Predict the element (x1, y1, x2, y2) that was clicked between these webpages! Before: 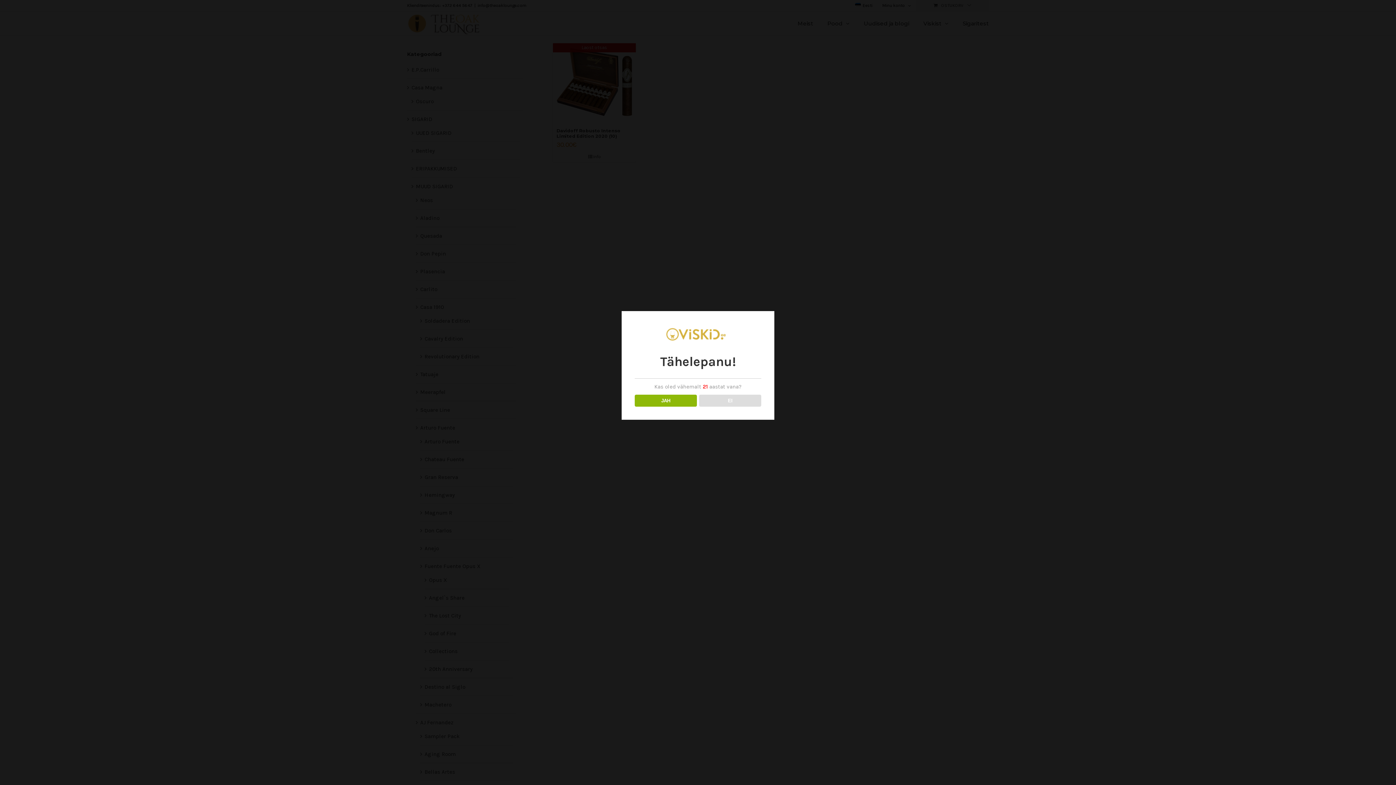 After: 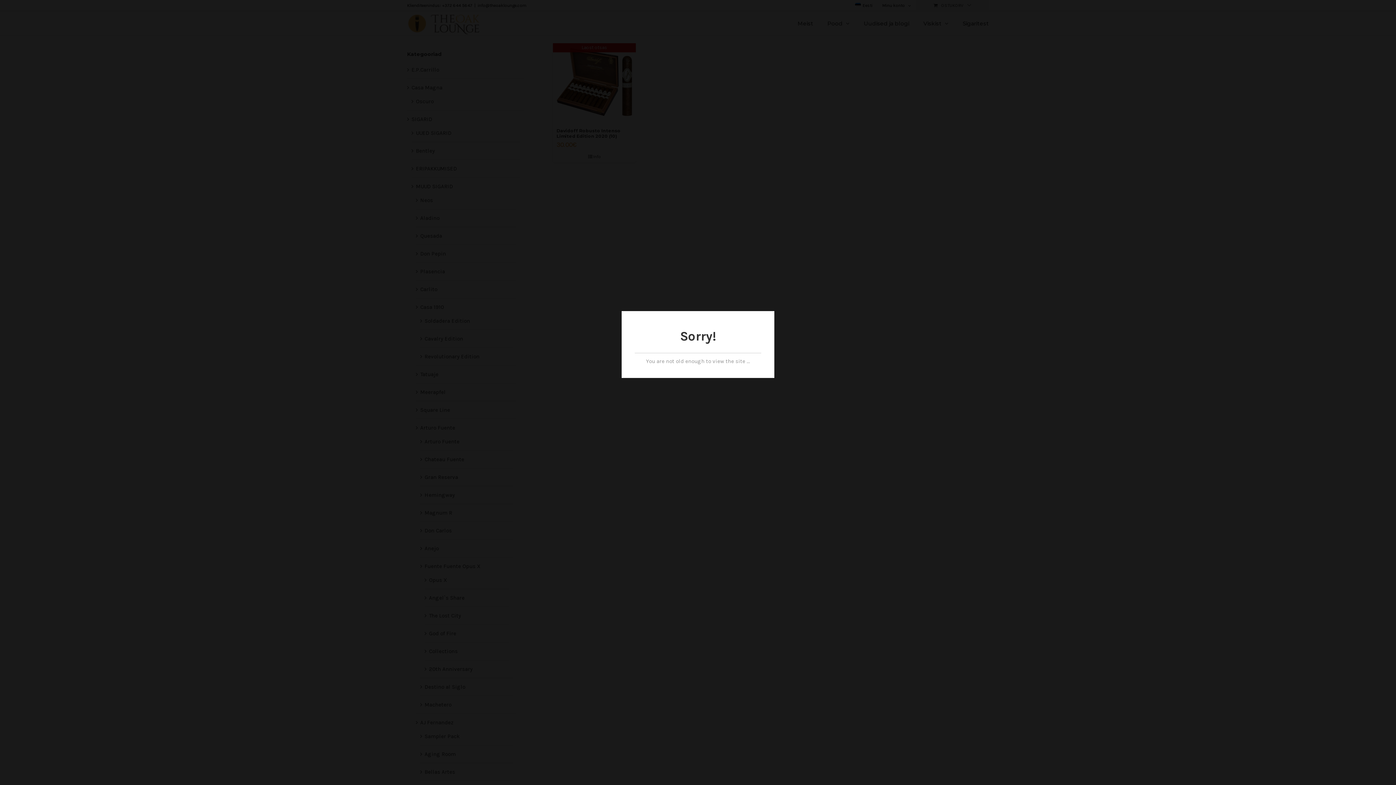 Action: label: EI bbox: (699, 394, 761, 406)